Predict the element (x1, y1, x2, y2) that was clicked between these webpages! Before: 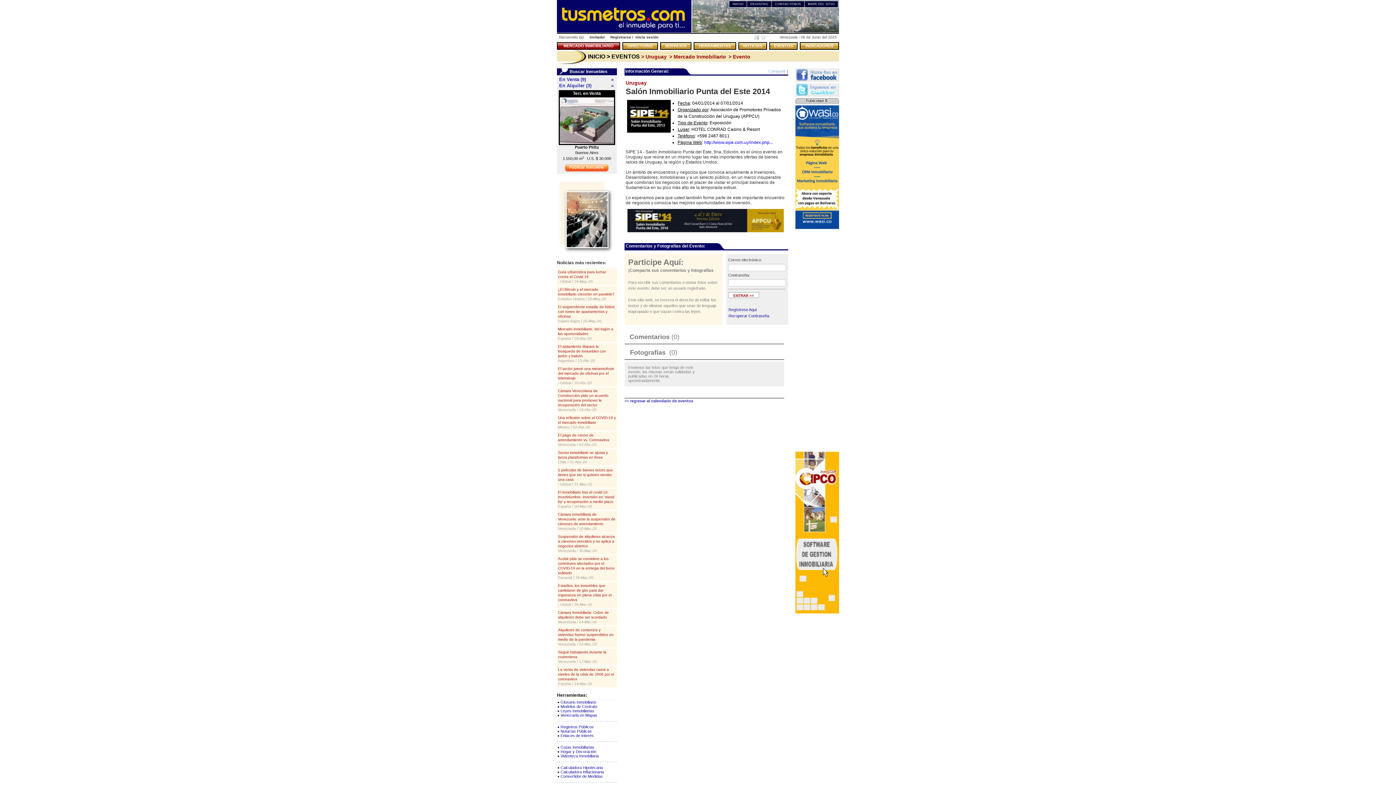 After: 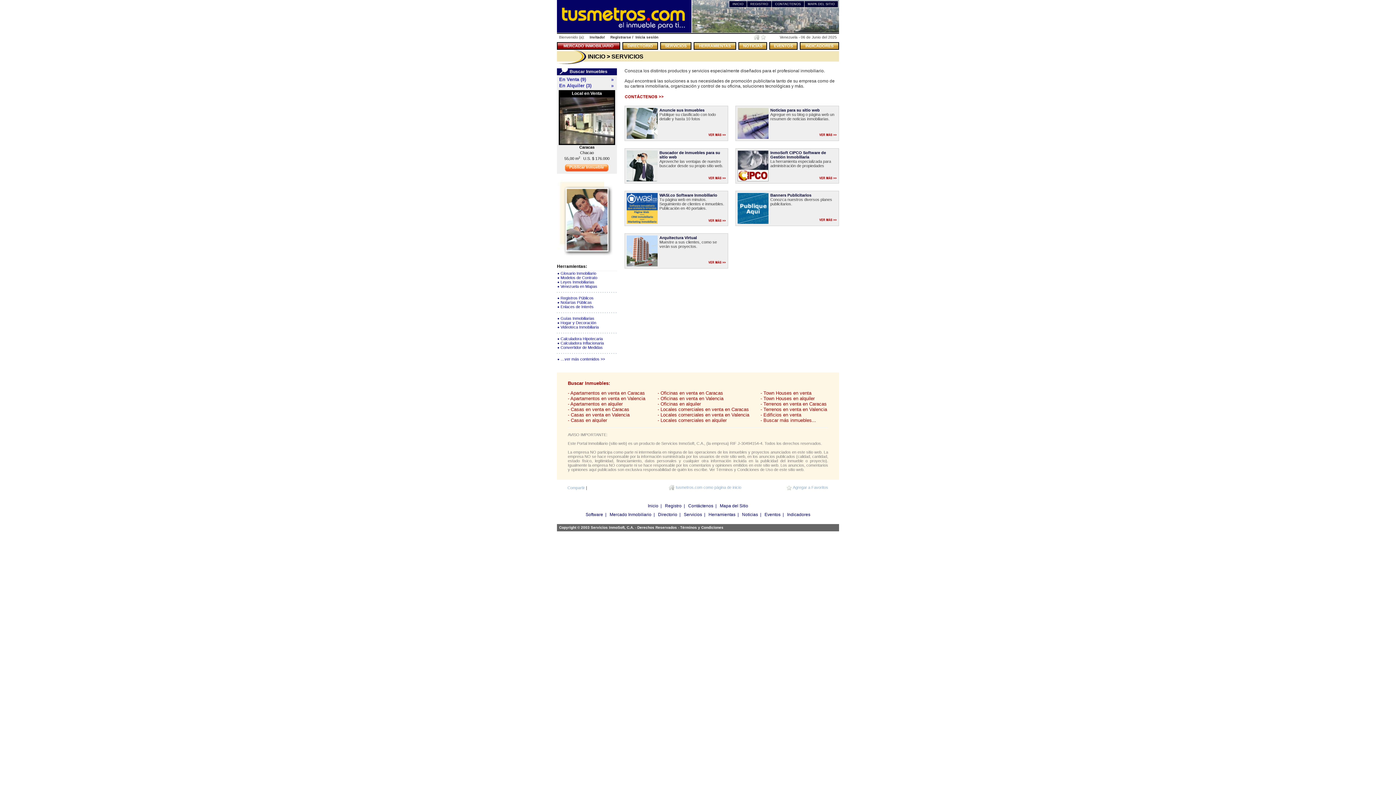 Action: label: SERVICIOS bbox: (665, 43, 686, 48)